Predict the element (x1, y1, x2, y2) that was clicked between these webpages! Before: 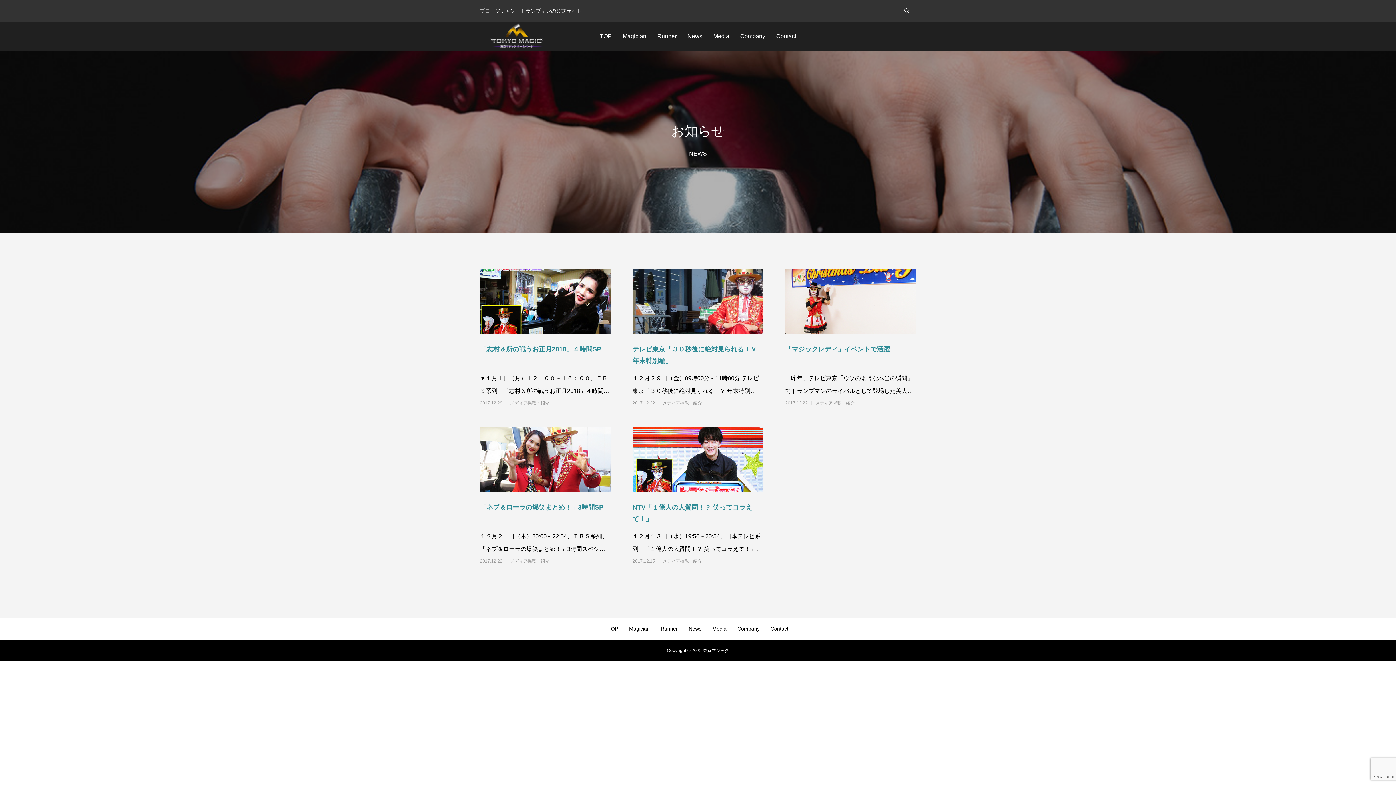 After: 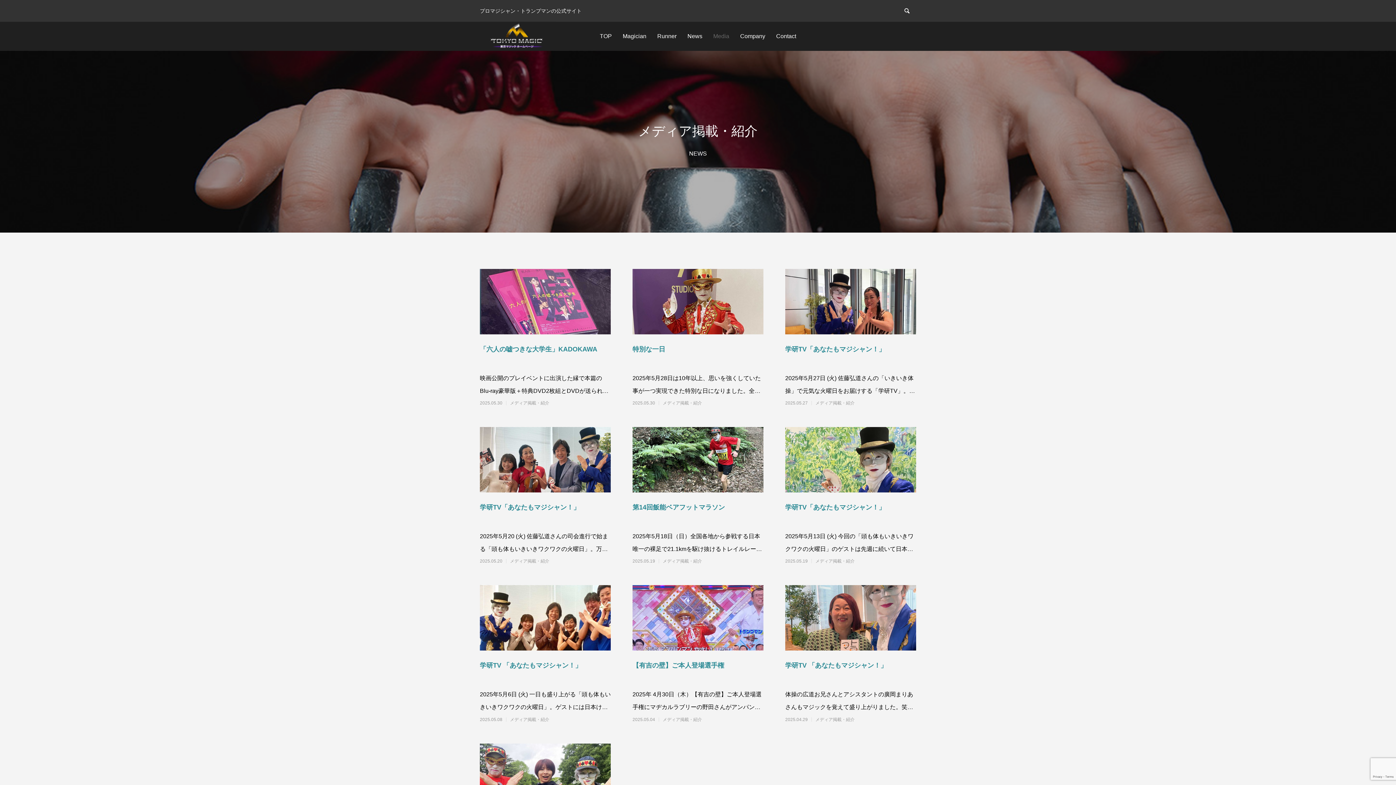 Action: label: Media bbox: (712, 618, 726, 640)